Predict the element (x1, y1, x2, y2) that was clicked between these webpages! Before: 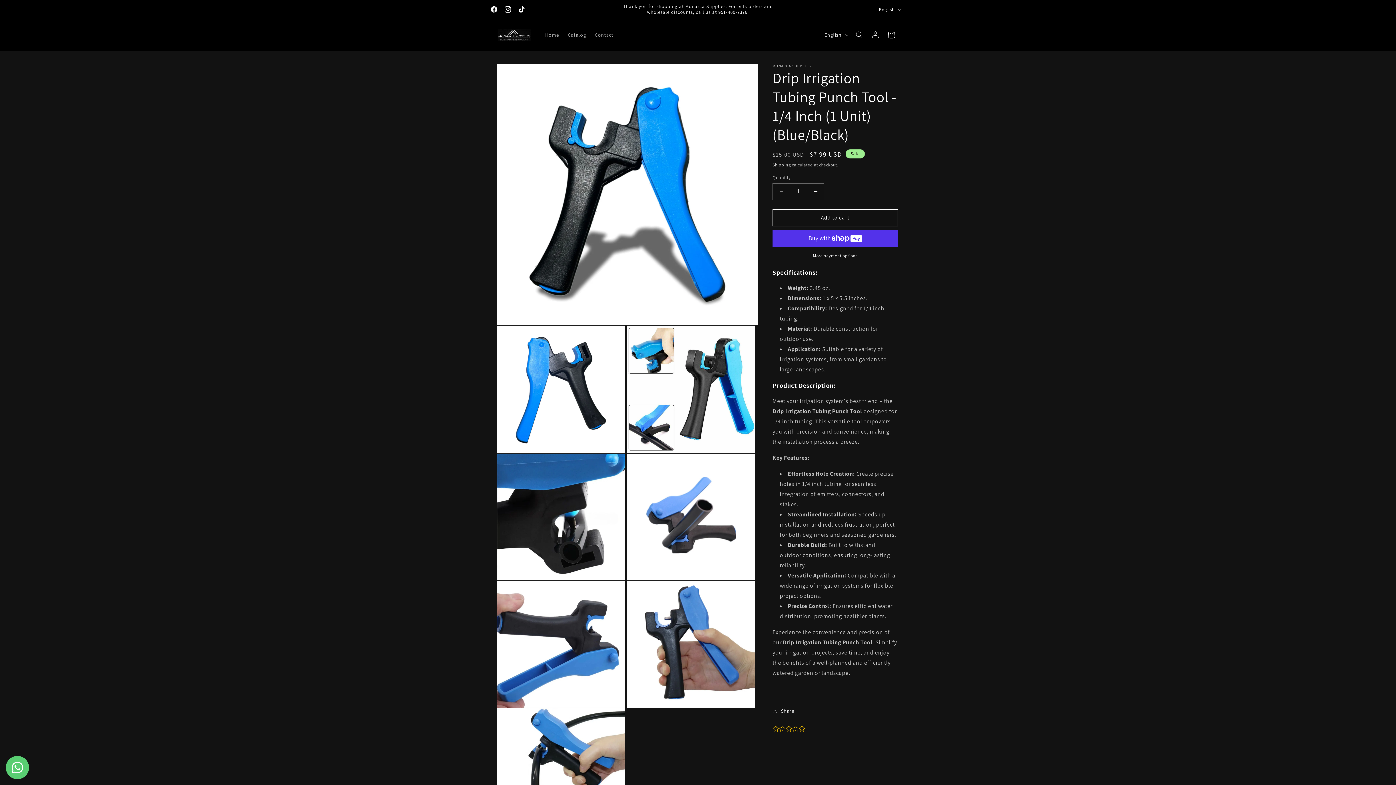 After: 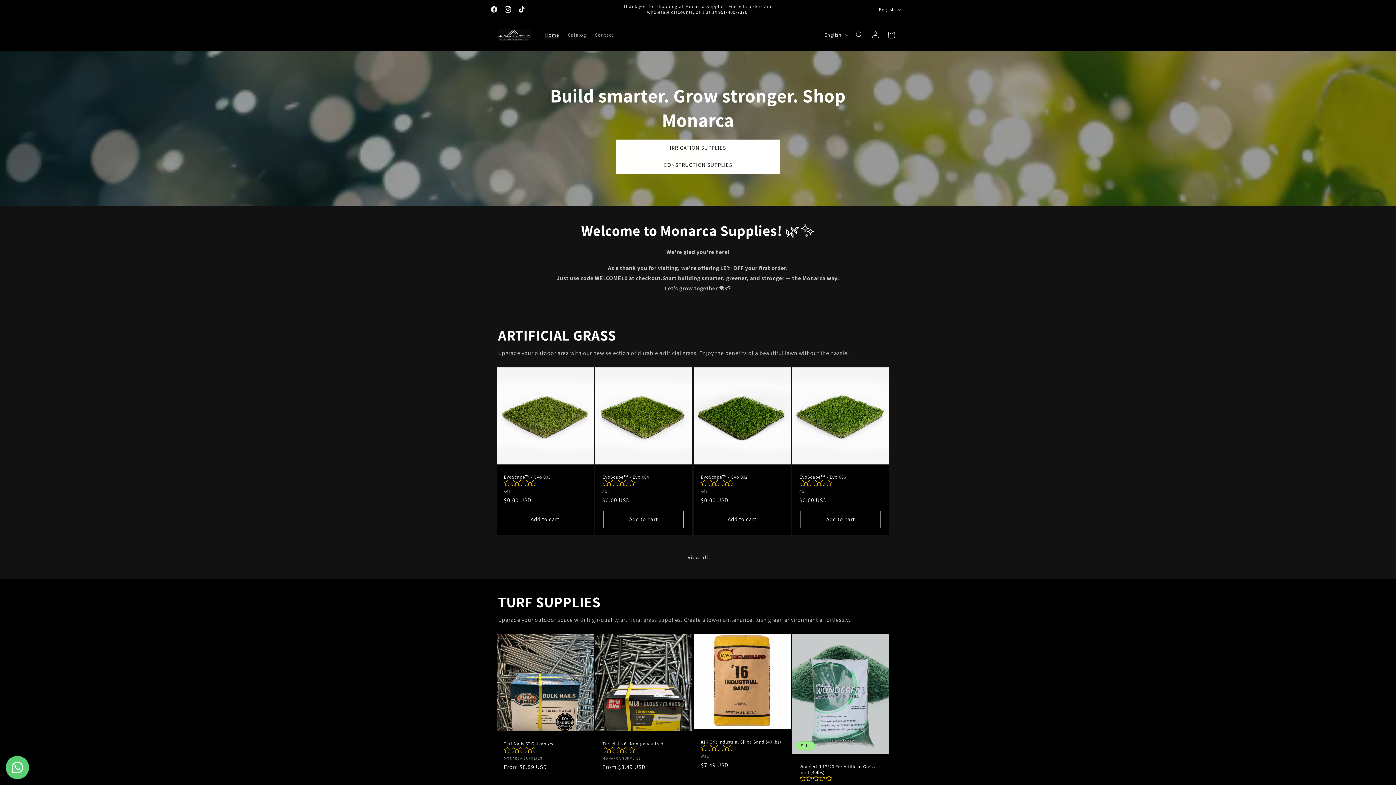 Action: bbox: (495, 26, 533, 43)